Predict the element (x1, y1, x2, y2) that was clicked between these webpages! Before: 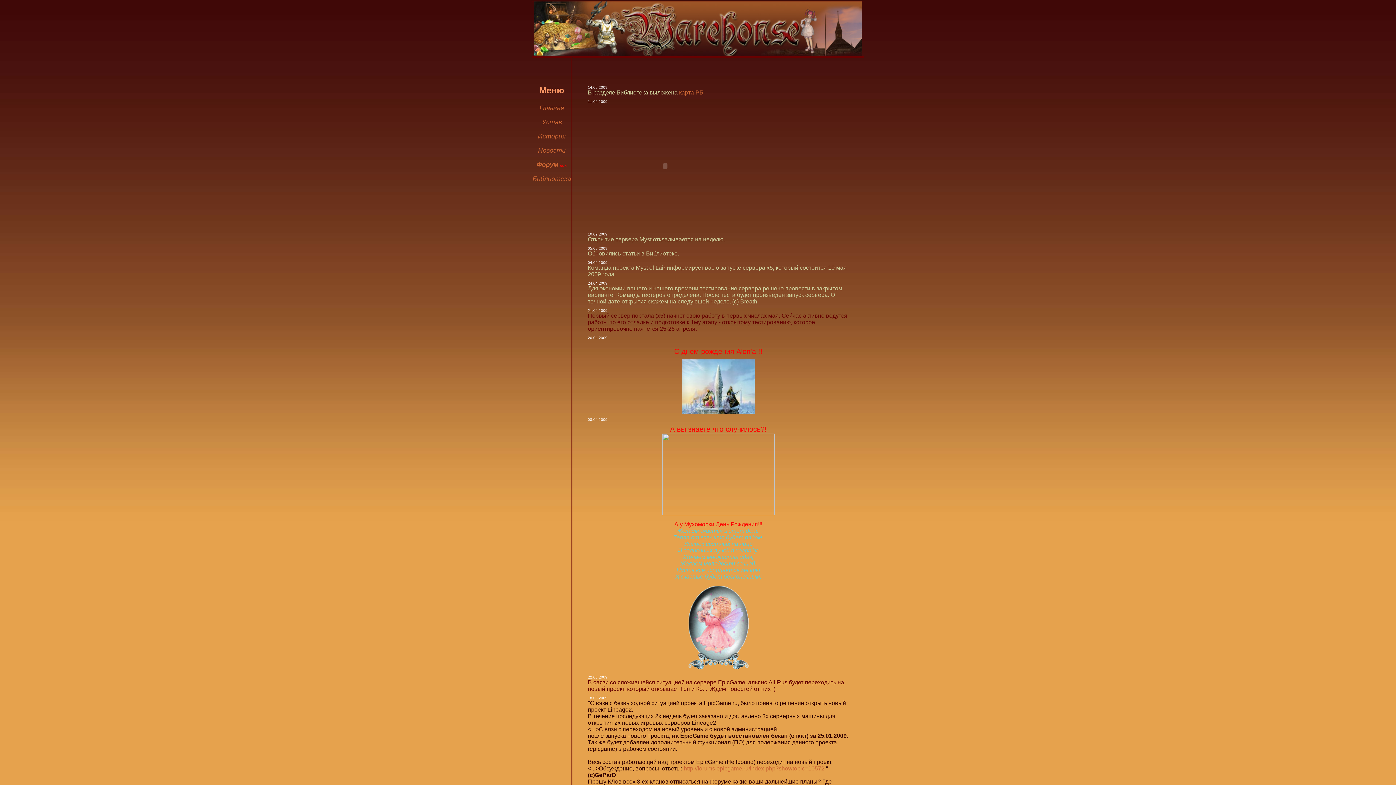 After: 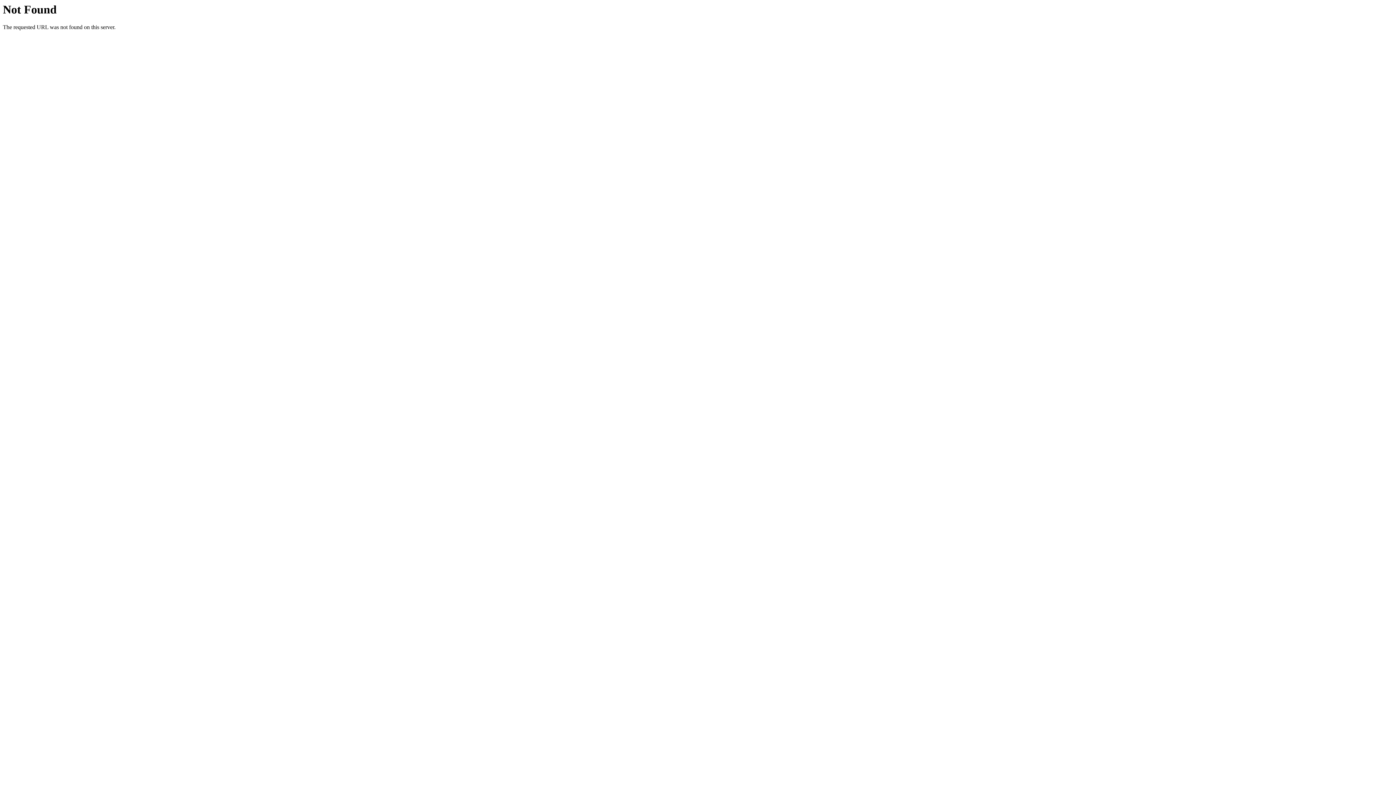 Action: label: История bbox: (538, 132, 566, 140)